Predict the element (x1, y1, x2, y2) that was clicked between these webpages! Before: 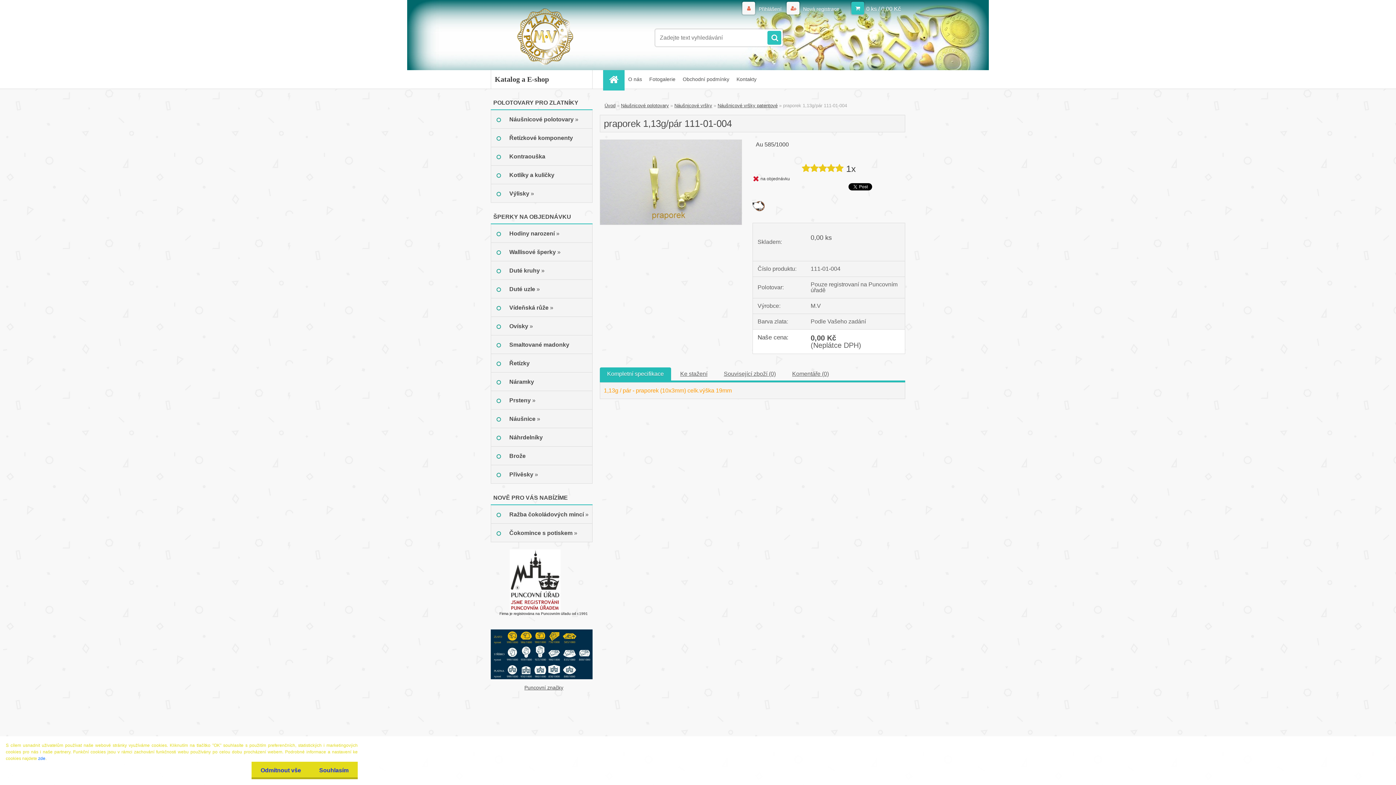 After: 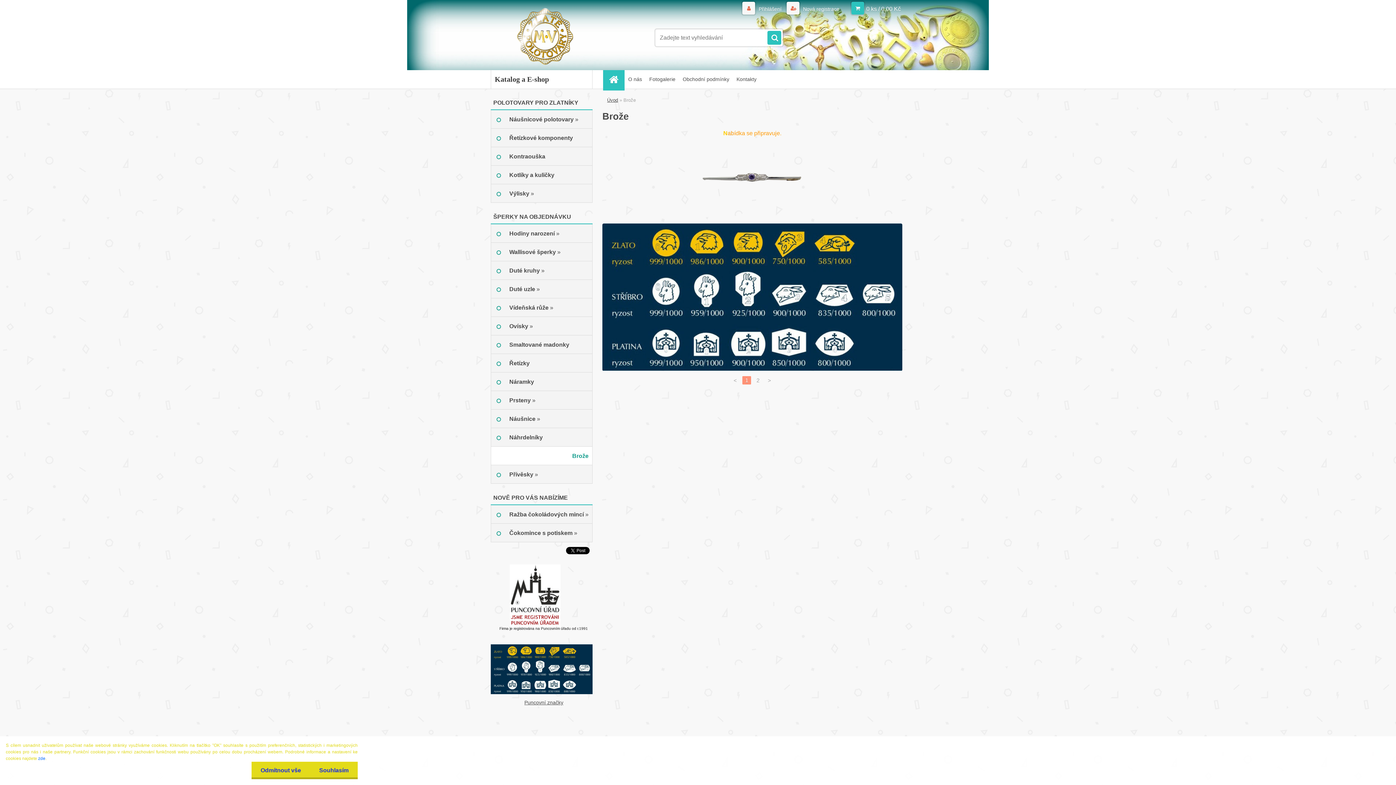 Action: bbox: (490, 446, 592, 465) label: Brože